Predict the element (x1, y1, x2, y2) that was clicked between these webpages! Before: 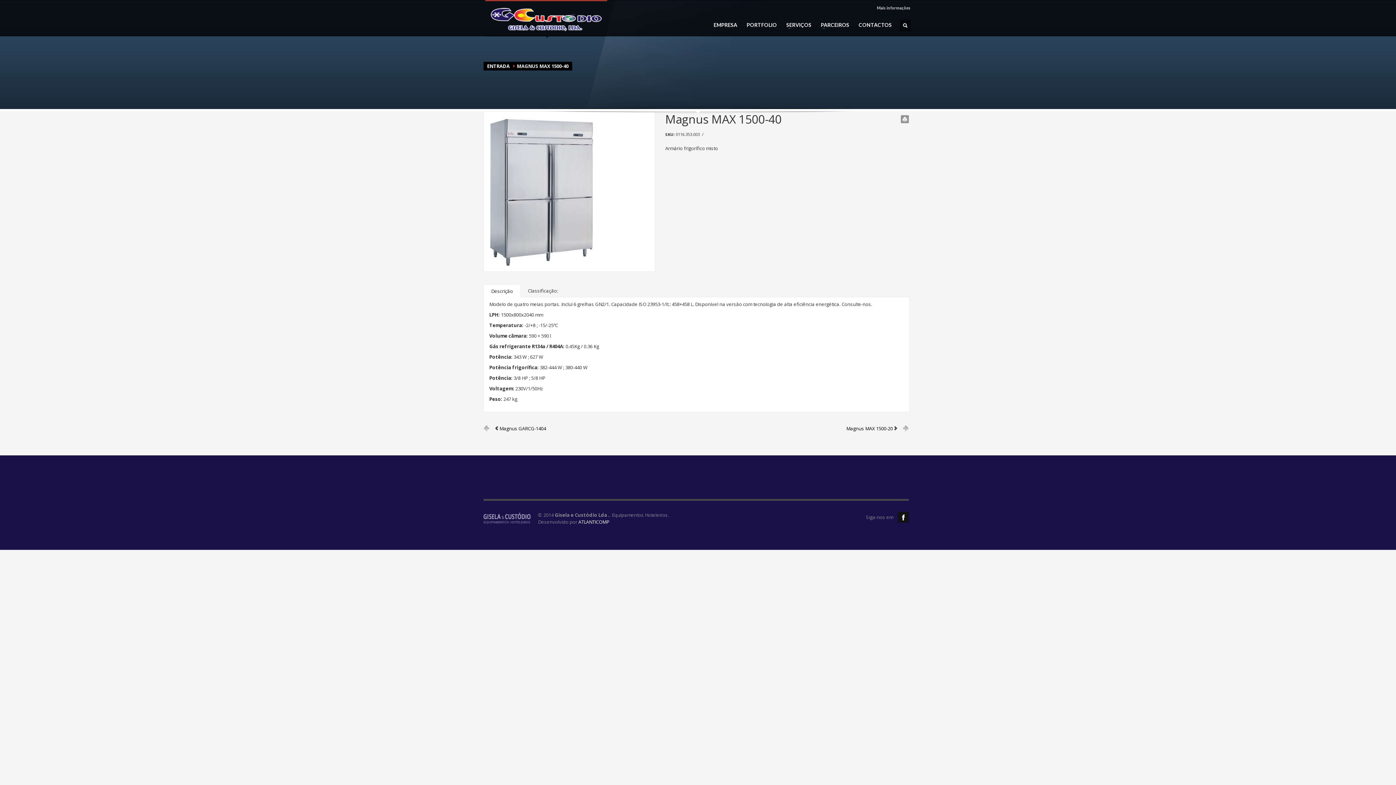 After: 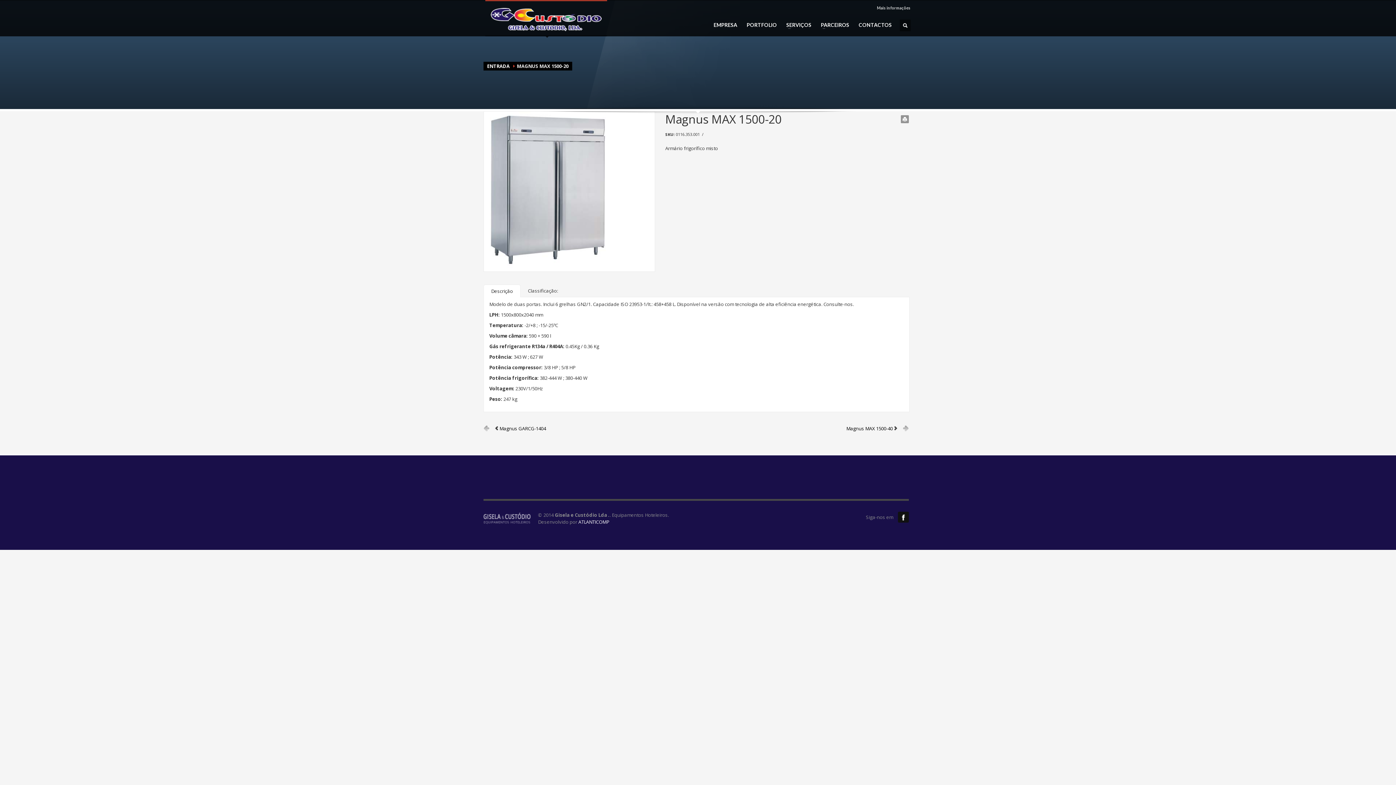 Action: bbox: (846, 425, 909, 432) label: Magnus MAX 1500-20